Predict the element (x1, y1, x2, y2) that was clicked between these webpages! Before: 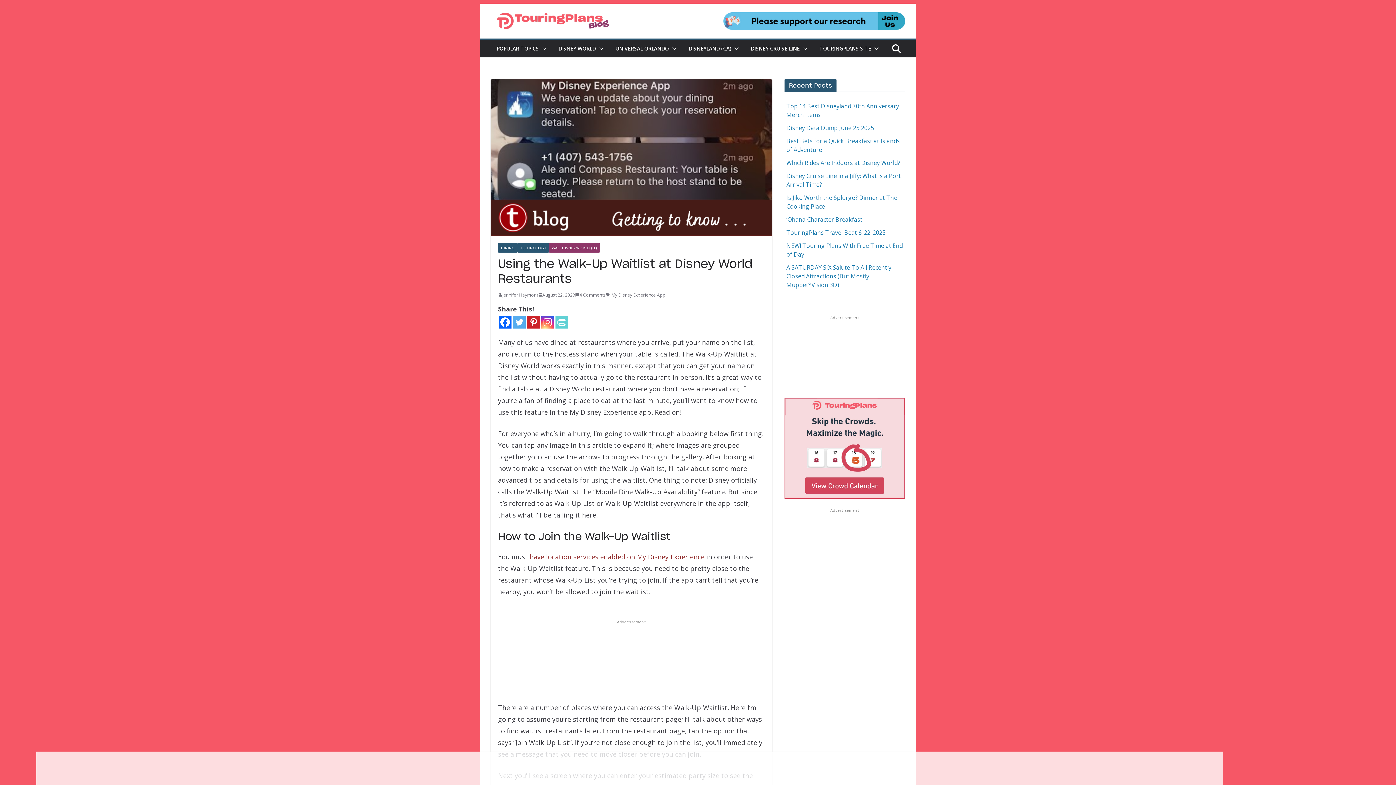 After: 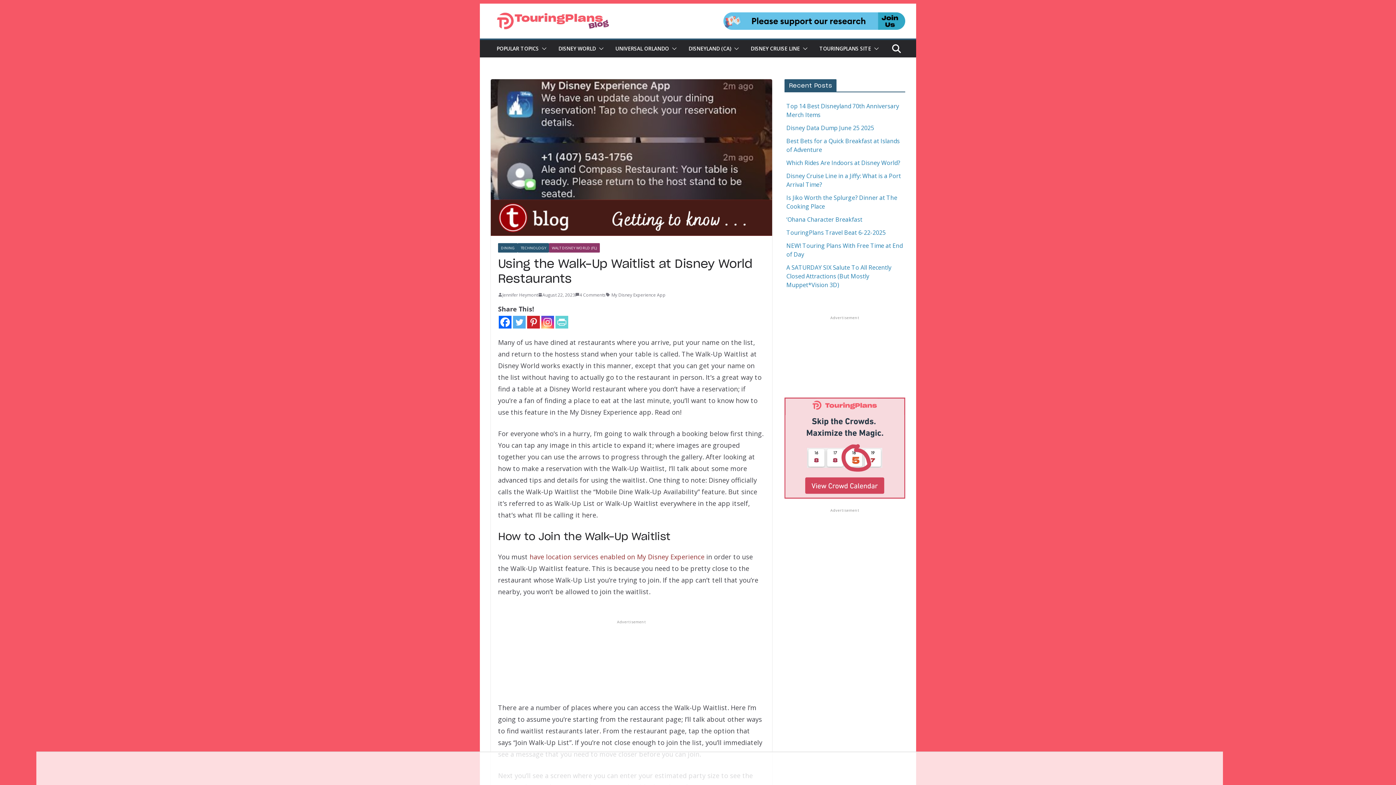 Action: bbox: (498, 315, 511, 328) label: Facebook